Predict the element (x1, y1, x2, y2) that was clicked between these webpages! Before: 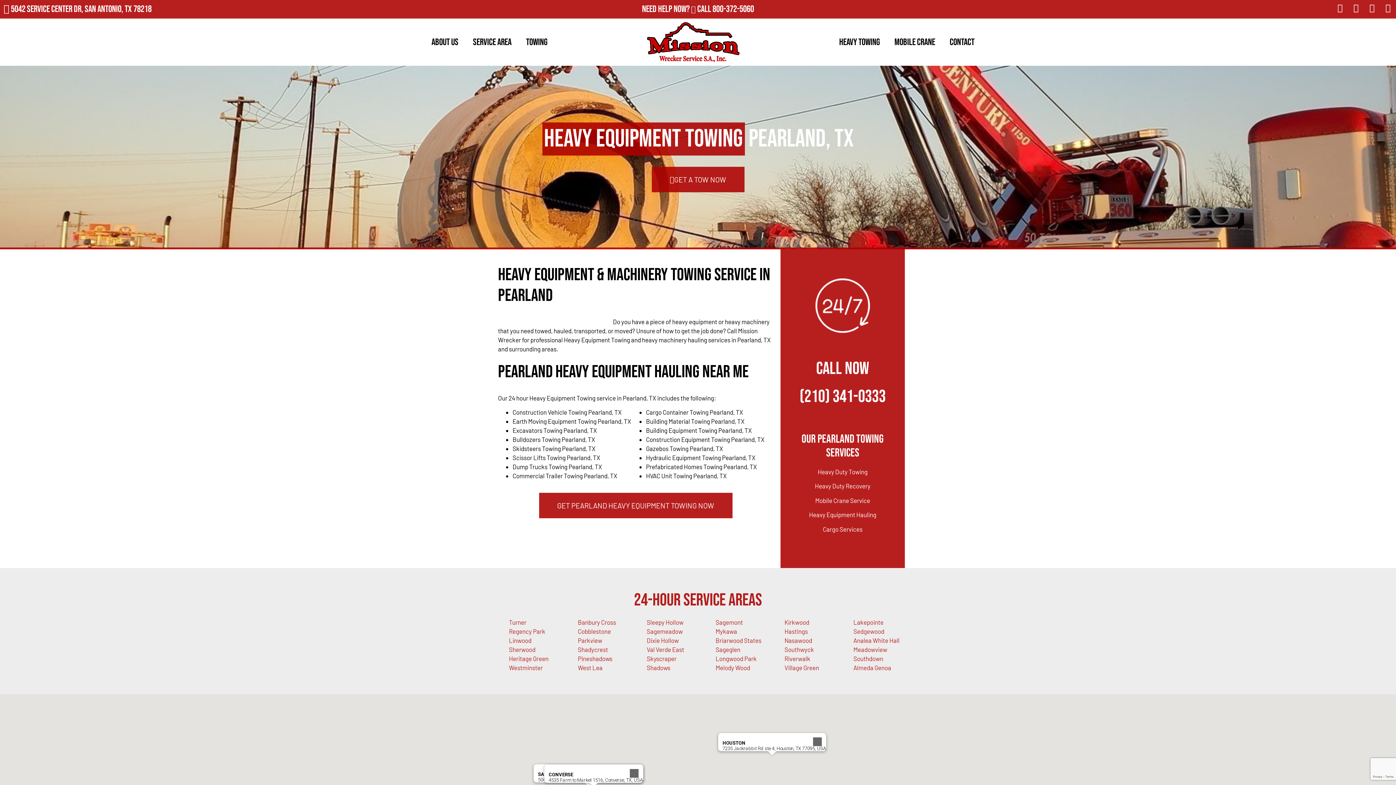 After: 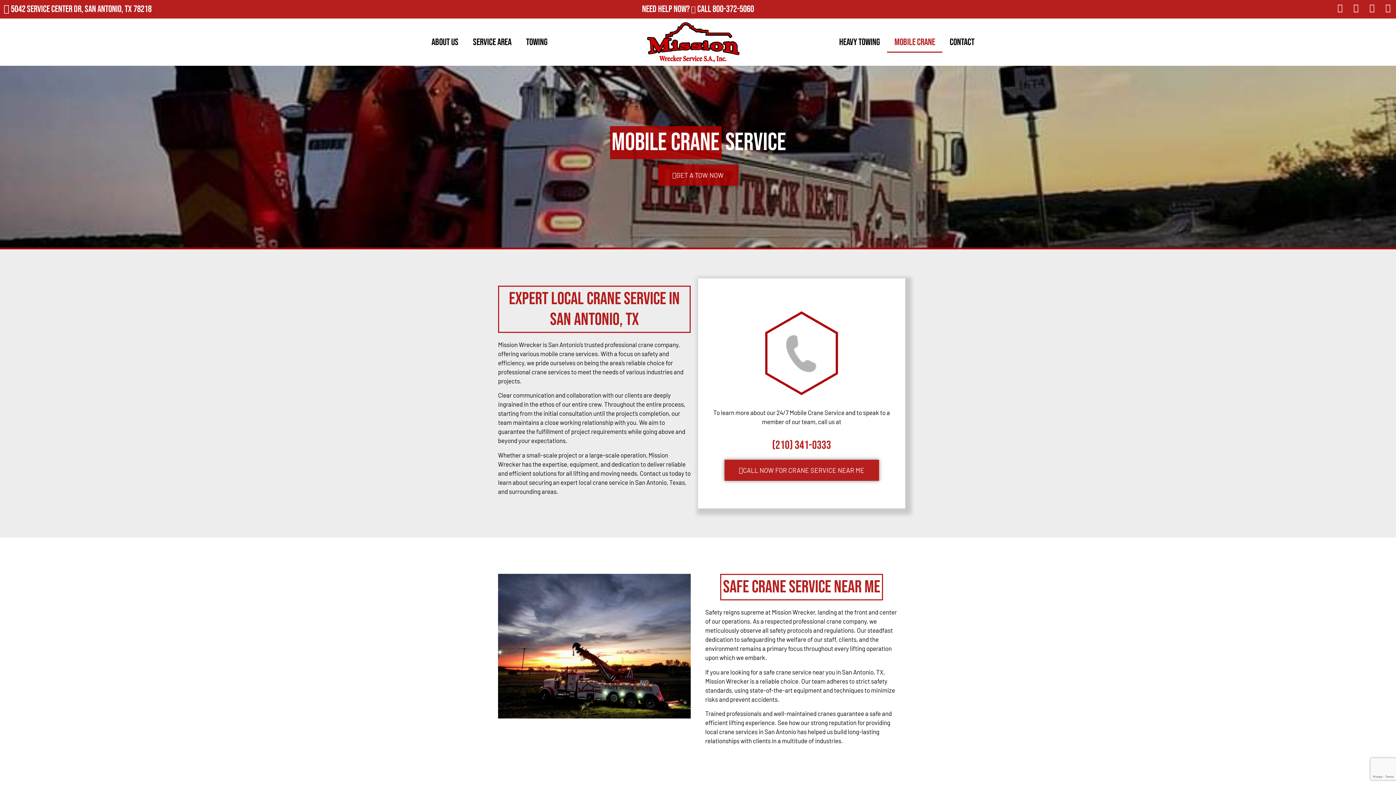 Action: bbox: (887, 31, 942, 52) label: Mobile Crane